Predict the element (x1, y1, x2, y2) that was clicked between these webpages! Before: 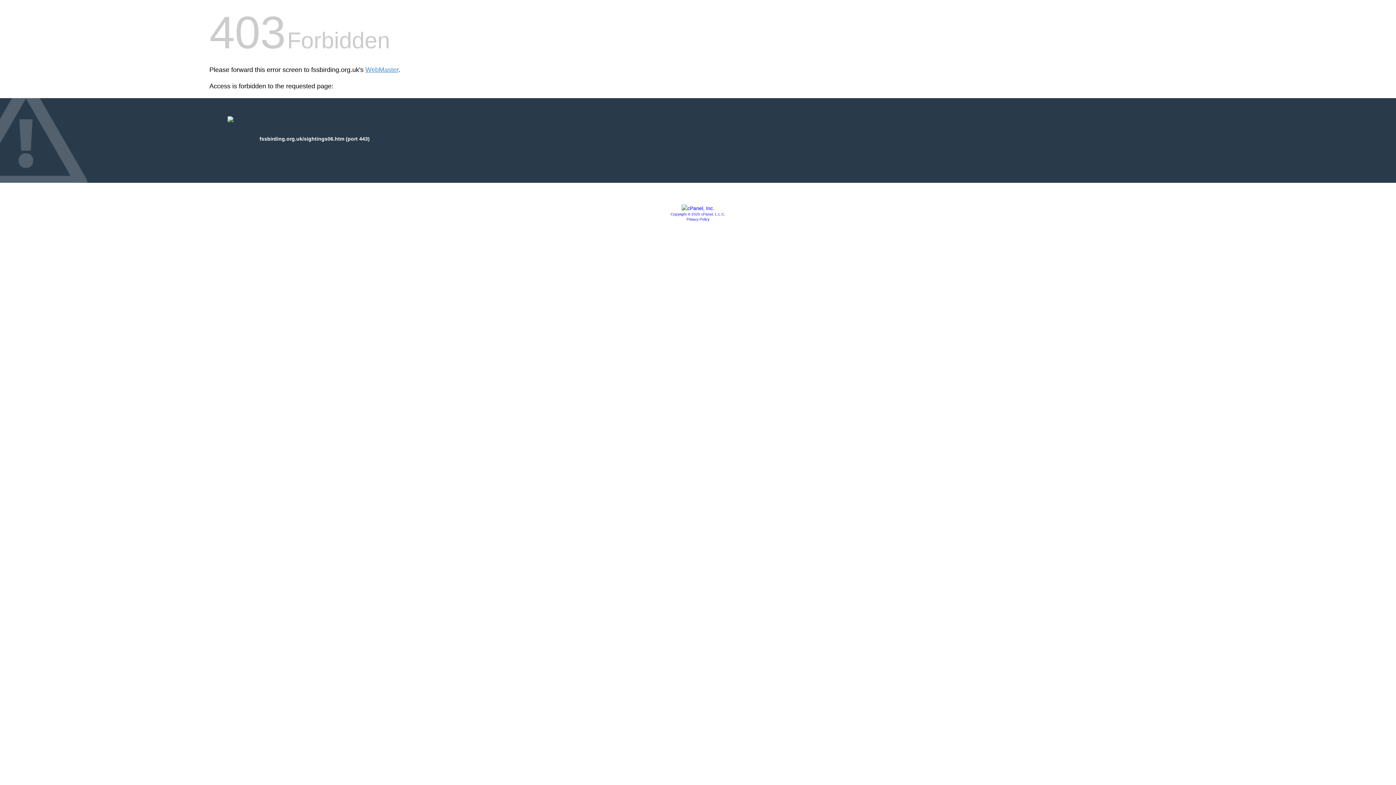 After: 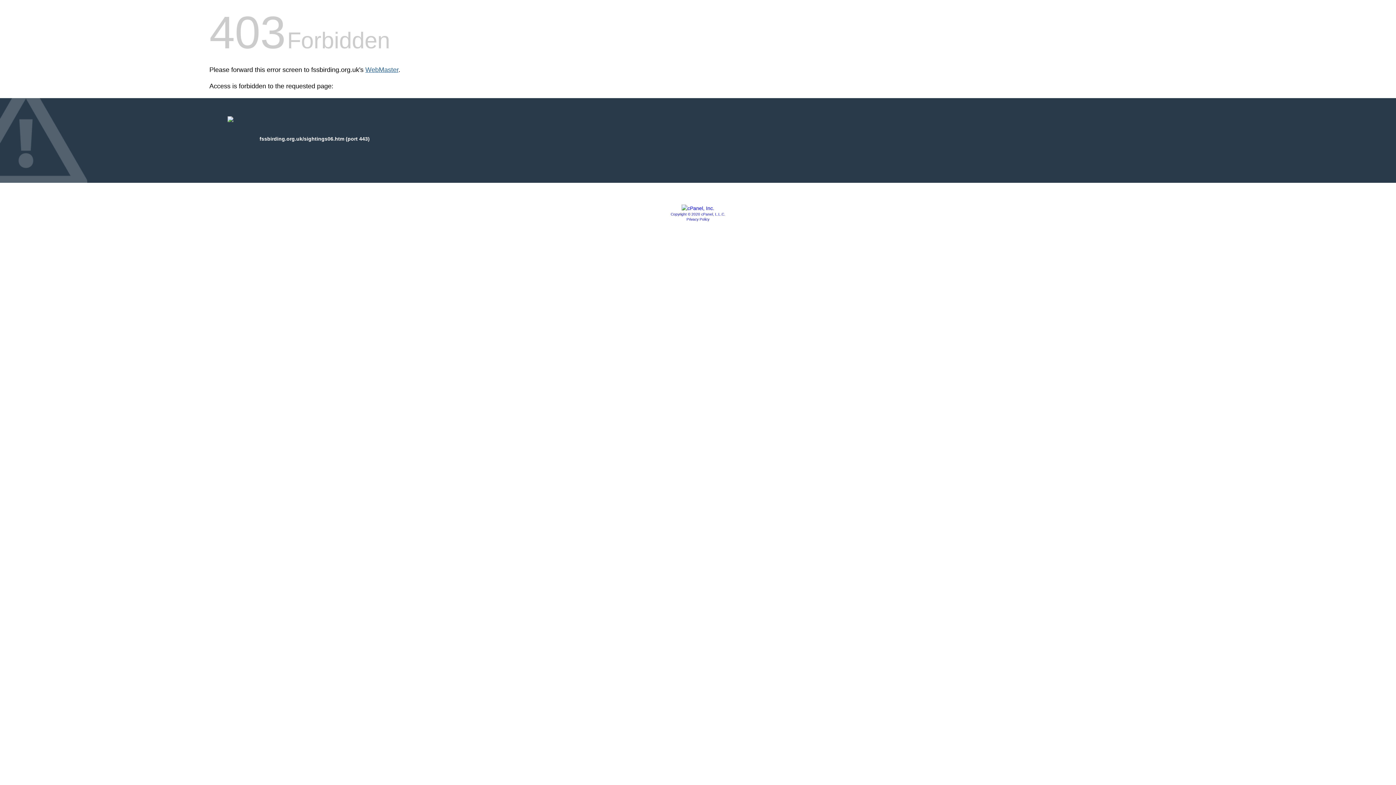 Action: label: WebMaster bbox: (365, 66, 398, 73)